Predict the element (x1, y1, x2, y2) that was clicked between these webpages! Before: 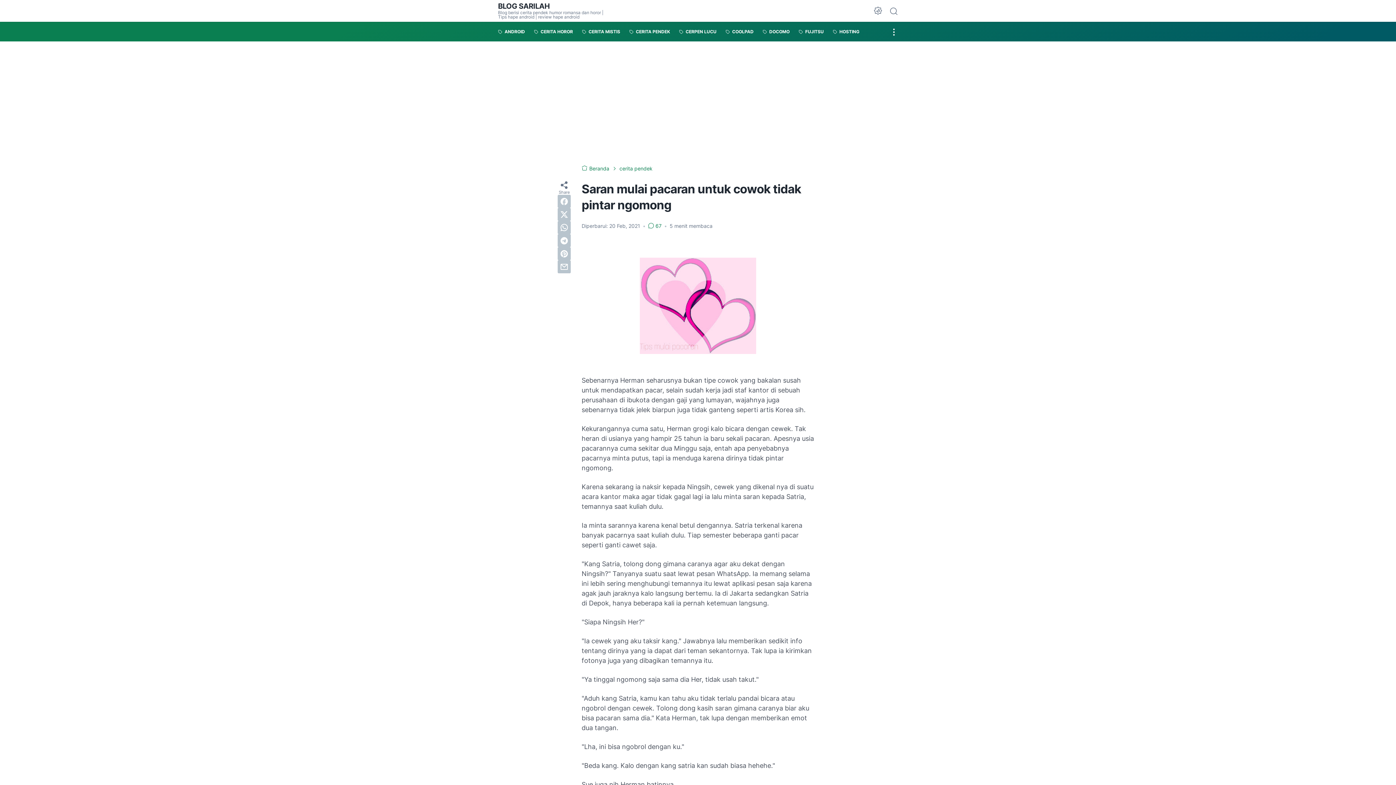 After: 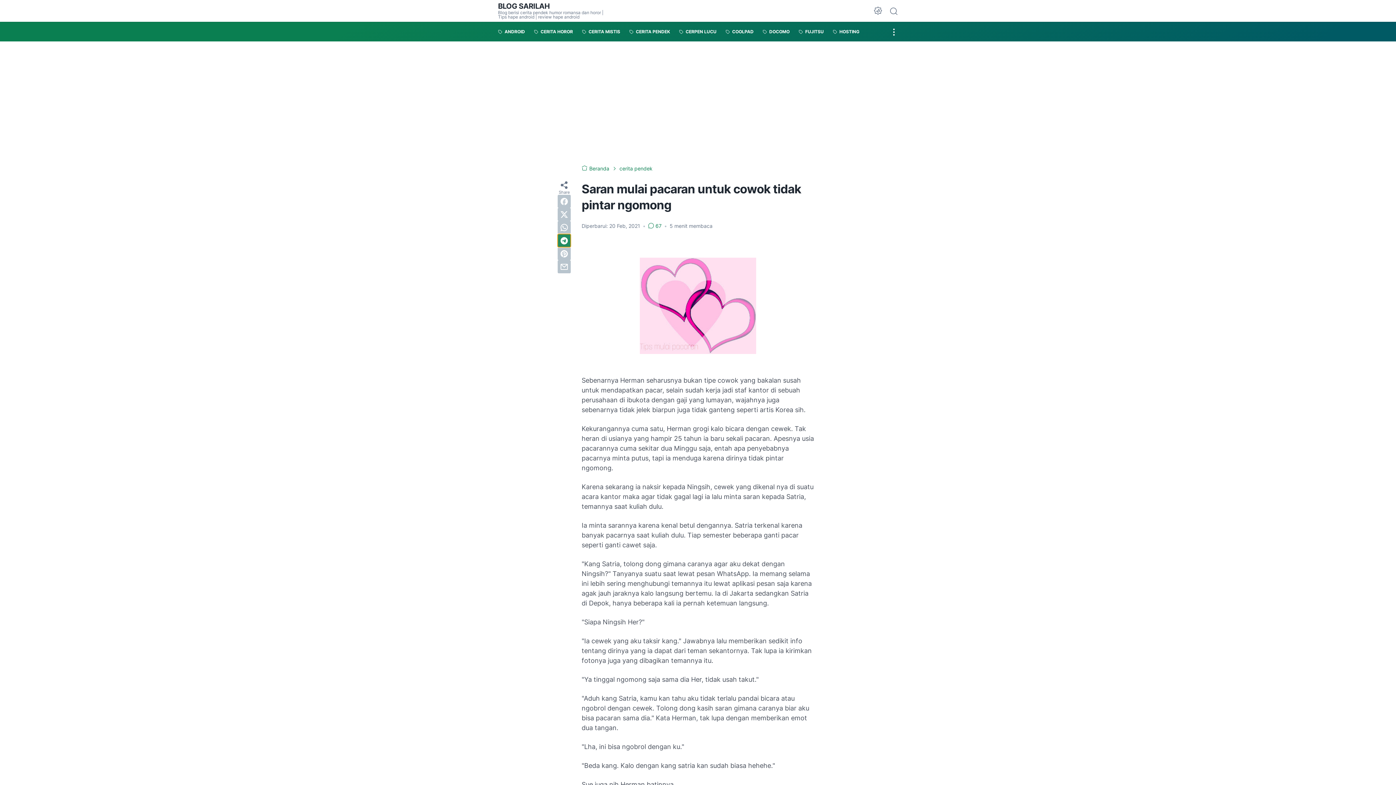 Action: label: telegram bbox: (557, 234, 570, 247)